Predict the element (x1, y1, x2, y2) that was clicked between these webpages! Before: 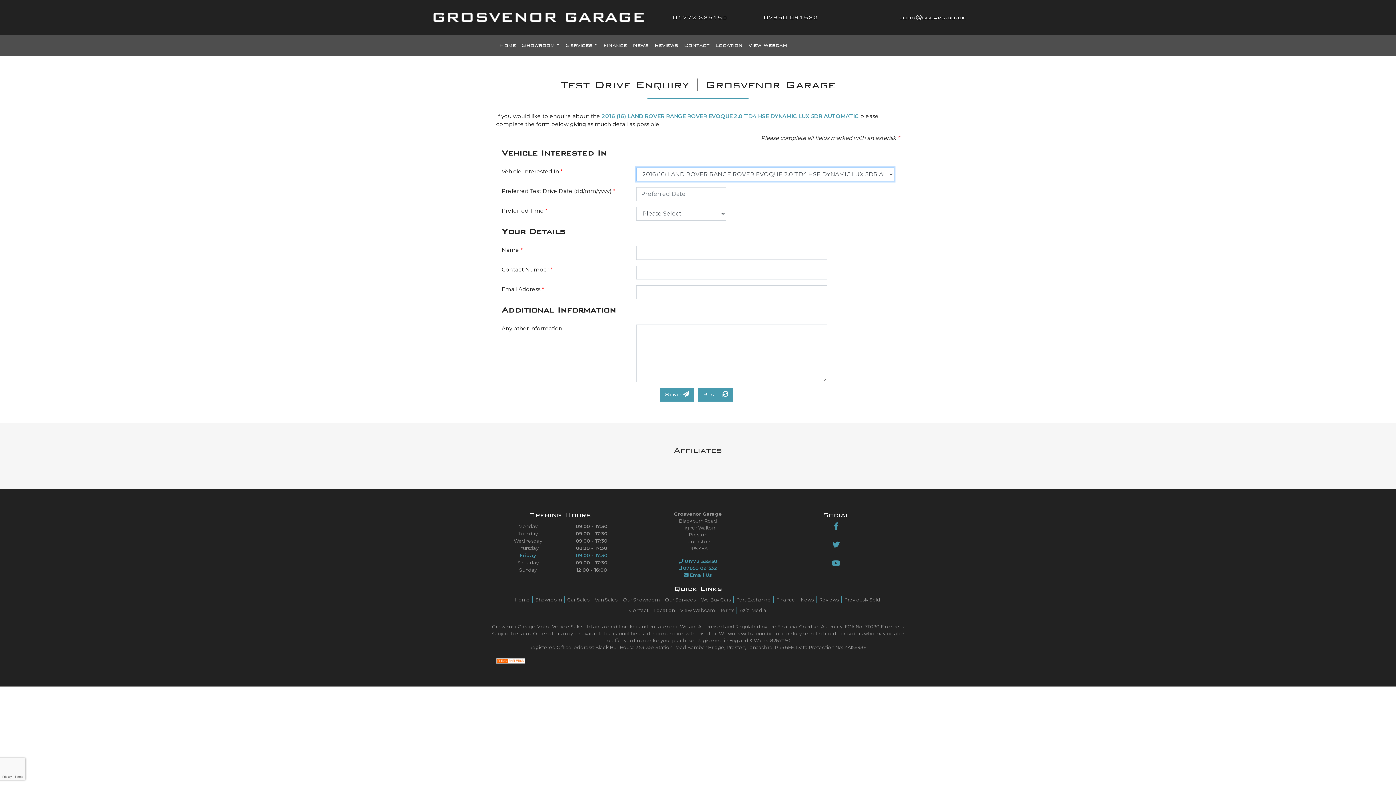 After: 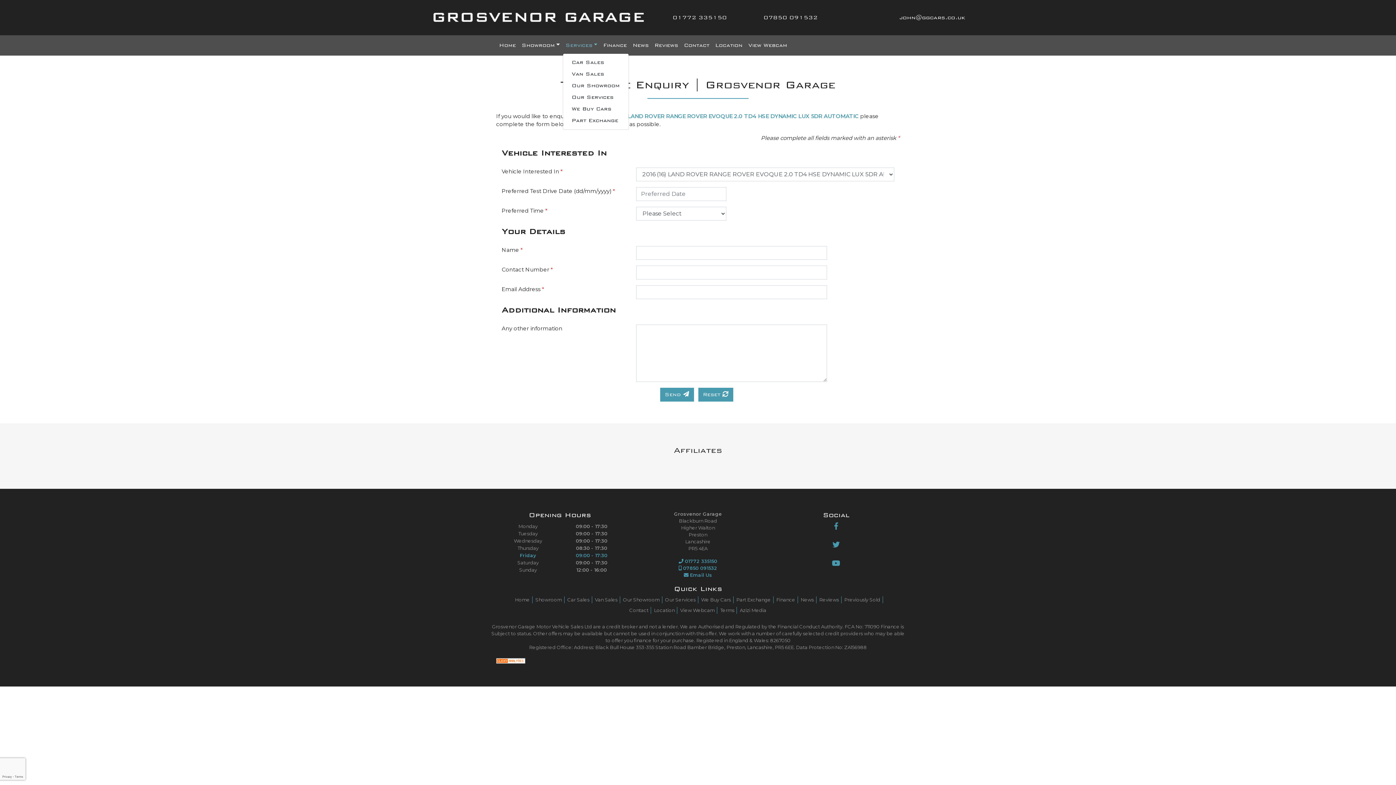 Action: bbox: (562, 38, 600, 52) label: Services